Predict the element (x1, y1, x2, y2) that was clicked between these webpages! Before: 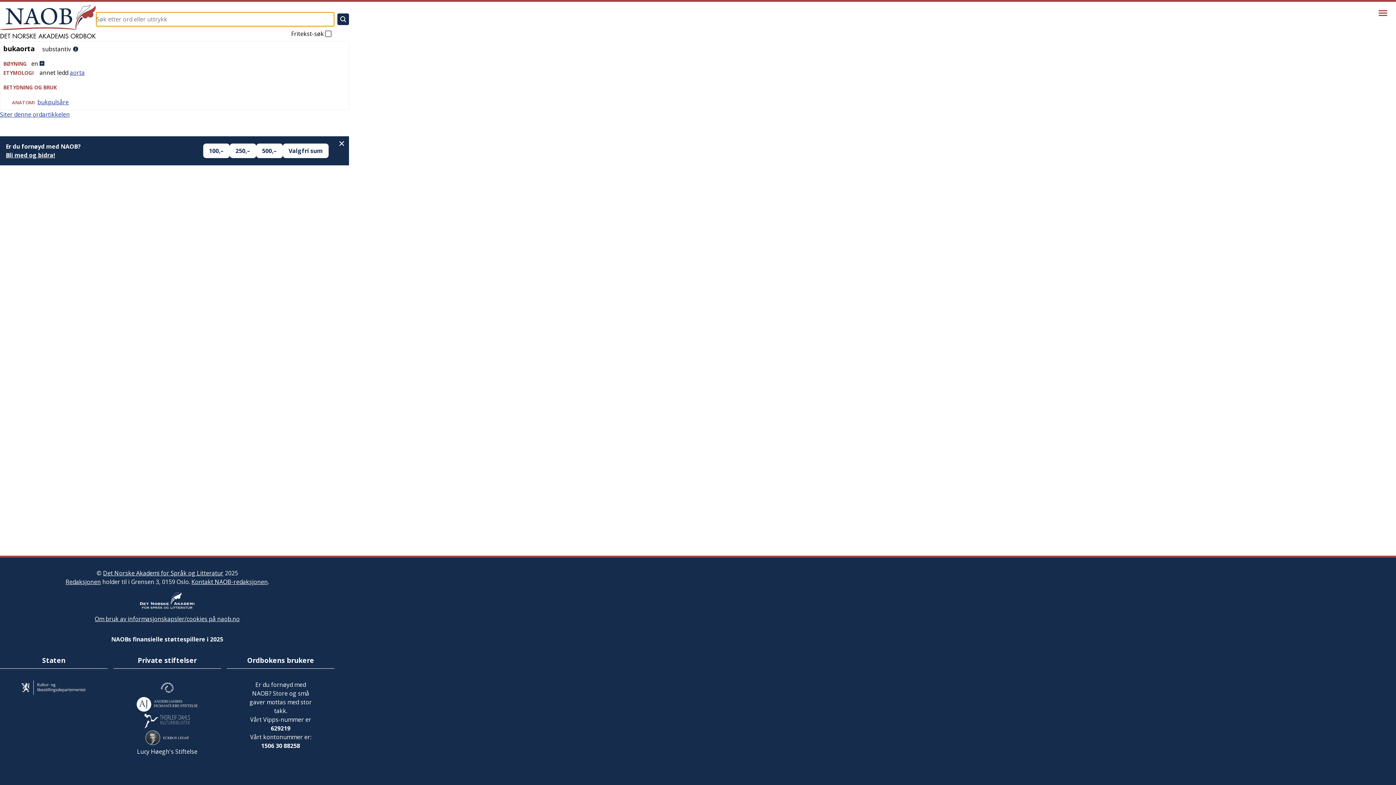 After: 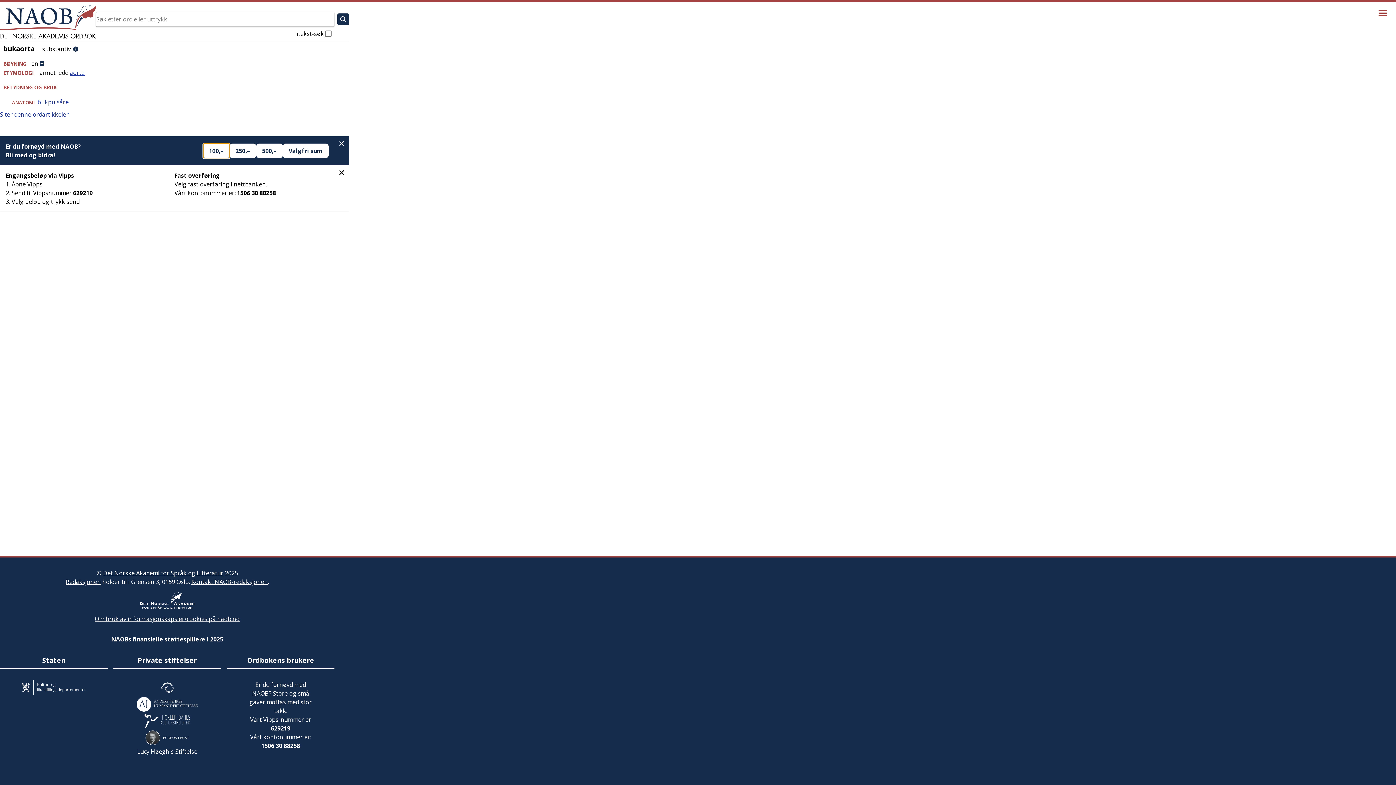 Action: label: 100,– bbox: (203, 143, 229, 158)